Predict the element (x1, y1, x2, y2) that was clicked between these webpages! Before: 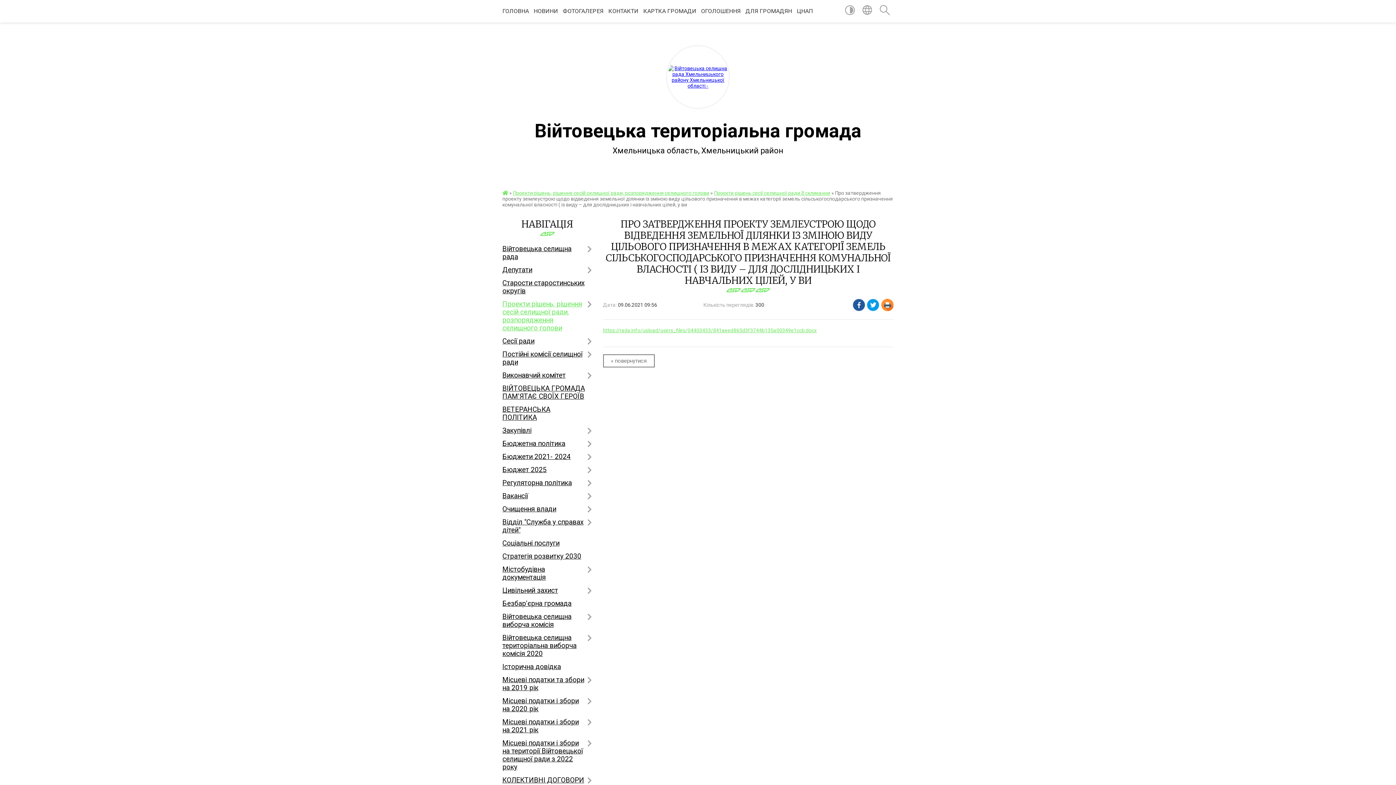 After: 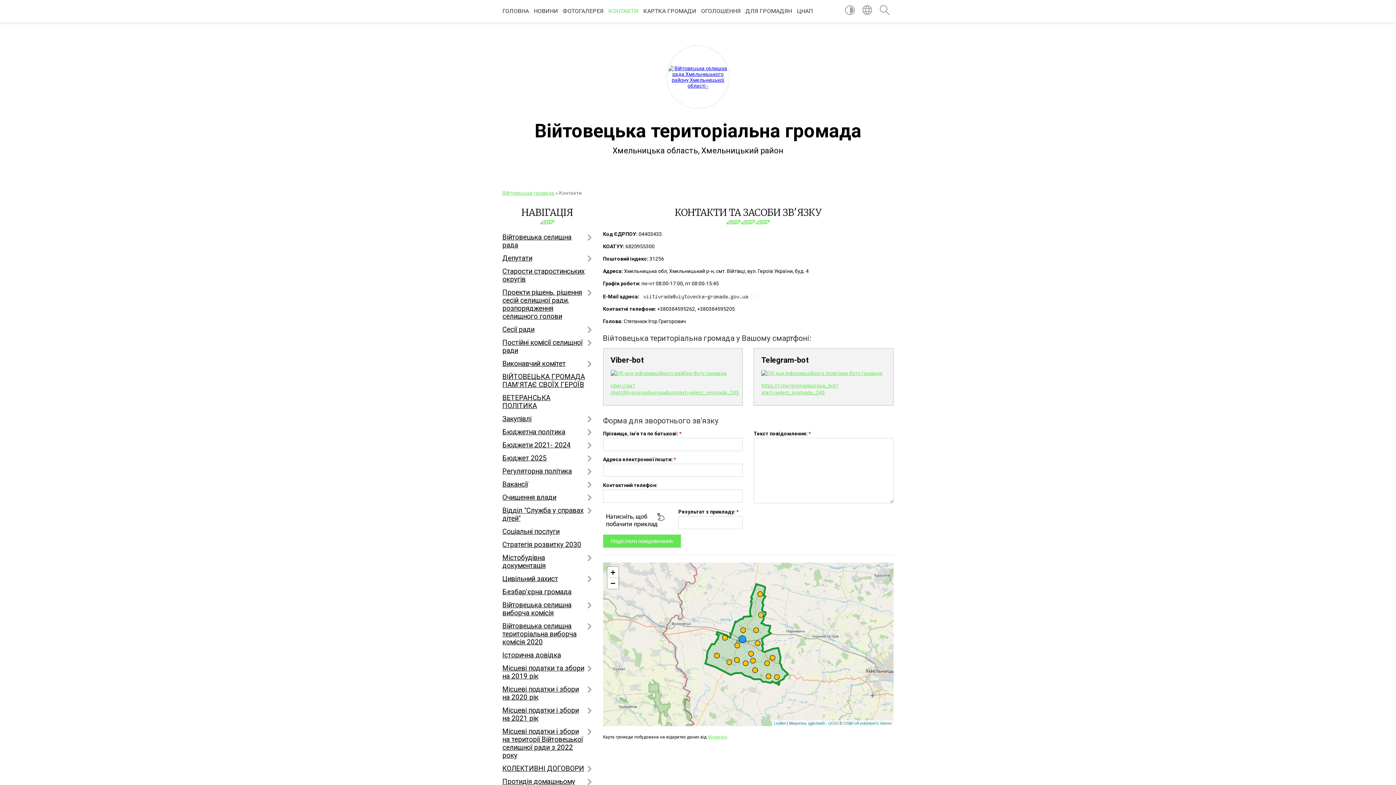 Action: bbox: (608, 0, 638, 22) label: КОНТАКТИ